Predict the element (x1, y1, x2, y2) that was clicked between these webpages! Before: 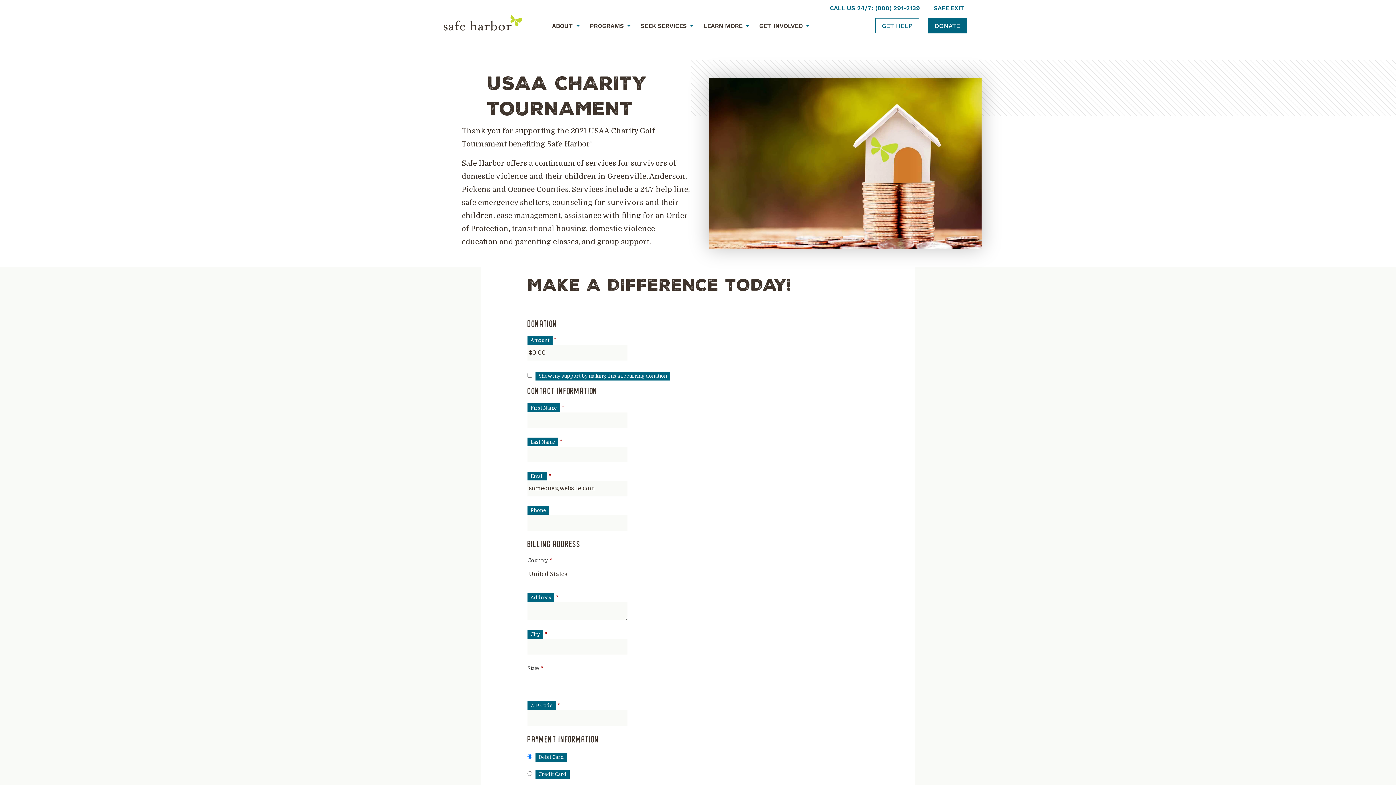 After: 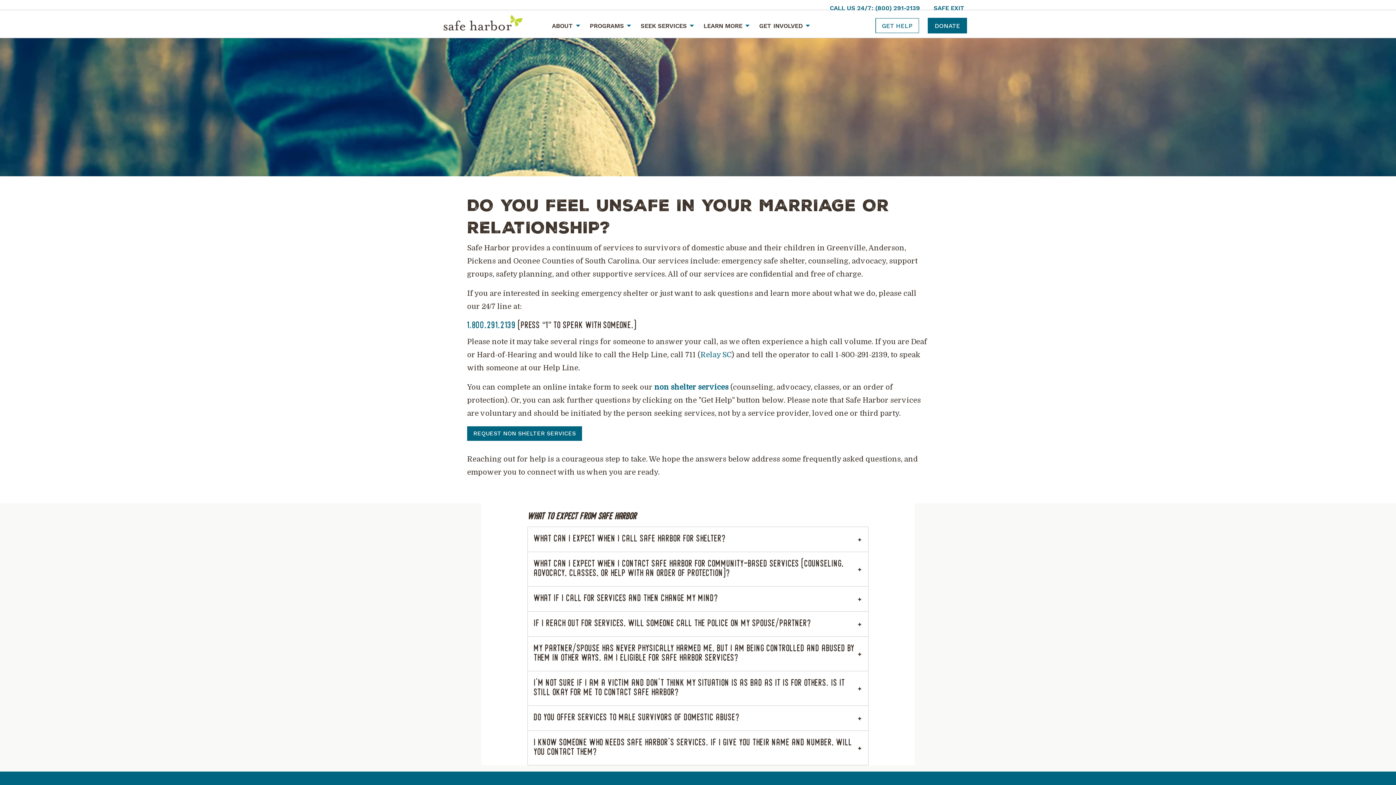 Action: label: GET HELP bbox: (875, 18, 919, 33)